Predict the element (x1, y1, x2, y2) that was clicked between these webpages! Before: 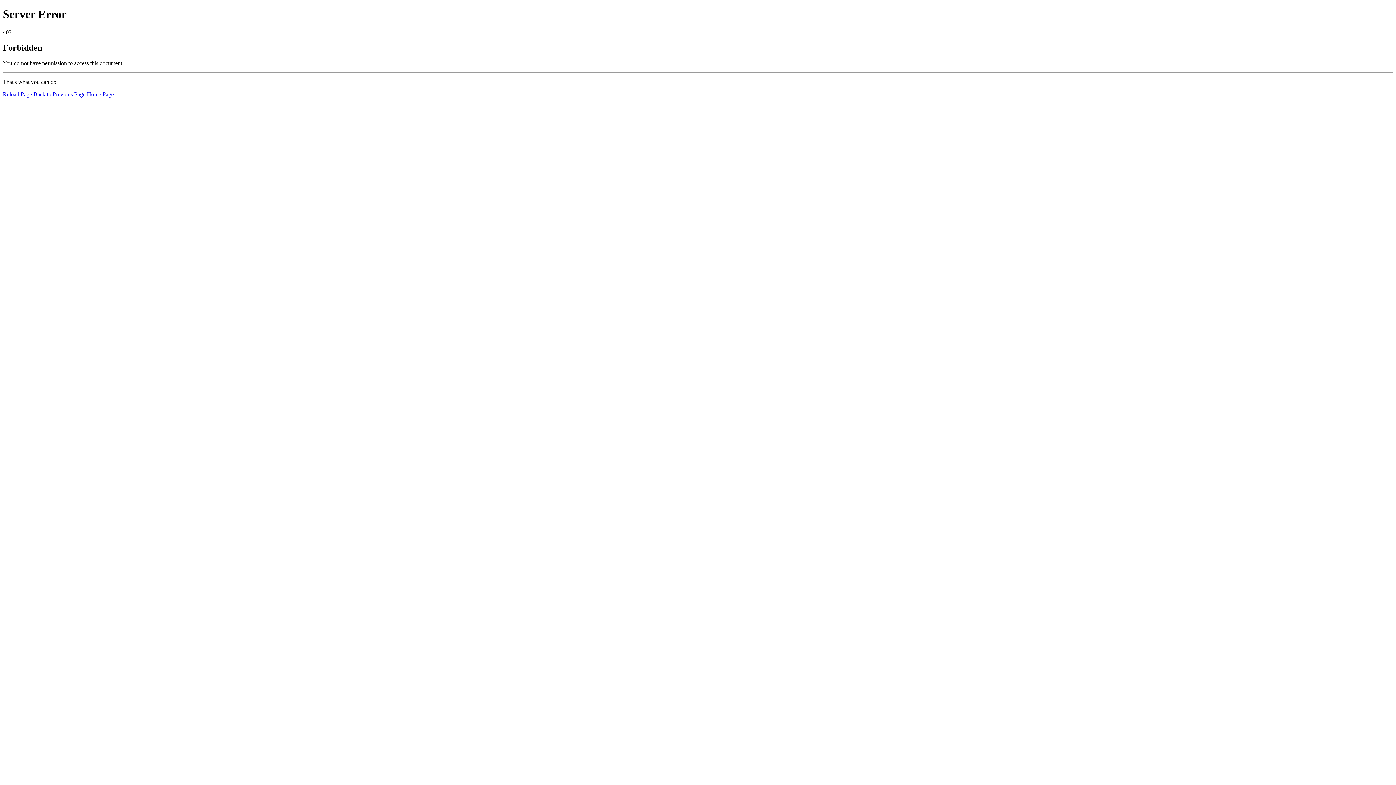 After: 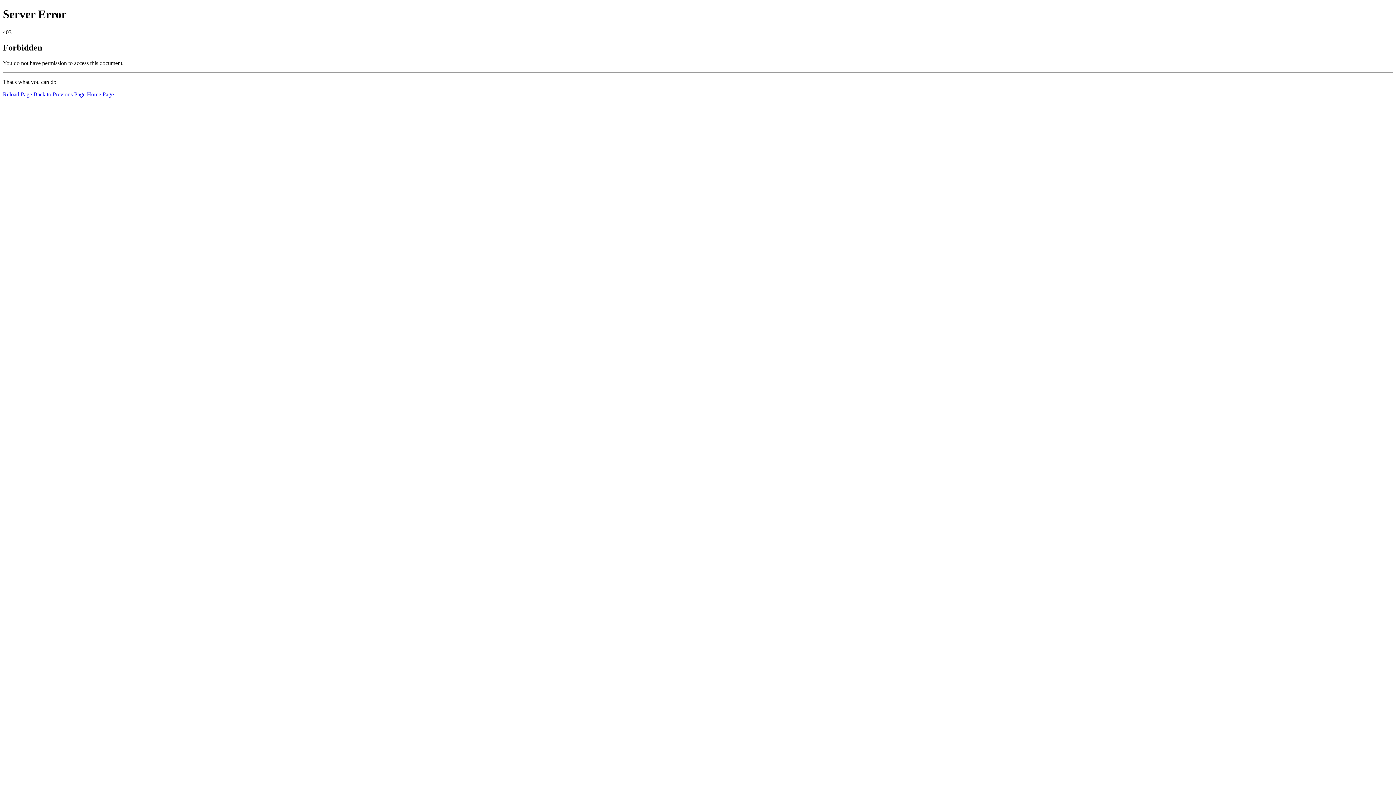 Action: label: Reload Page bbox: (2, 91, 32, 97)